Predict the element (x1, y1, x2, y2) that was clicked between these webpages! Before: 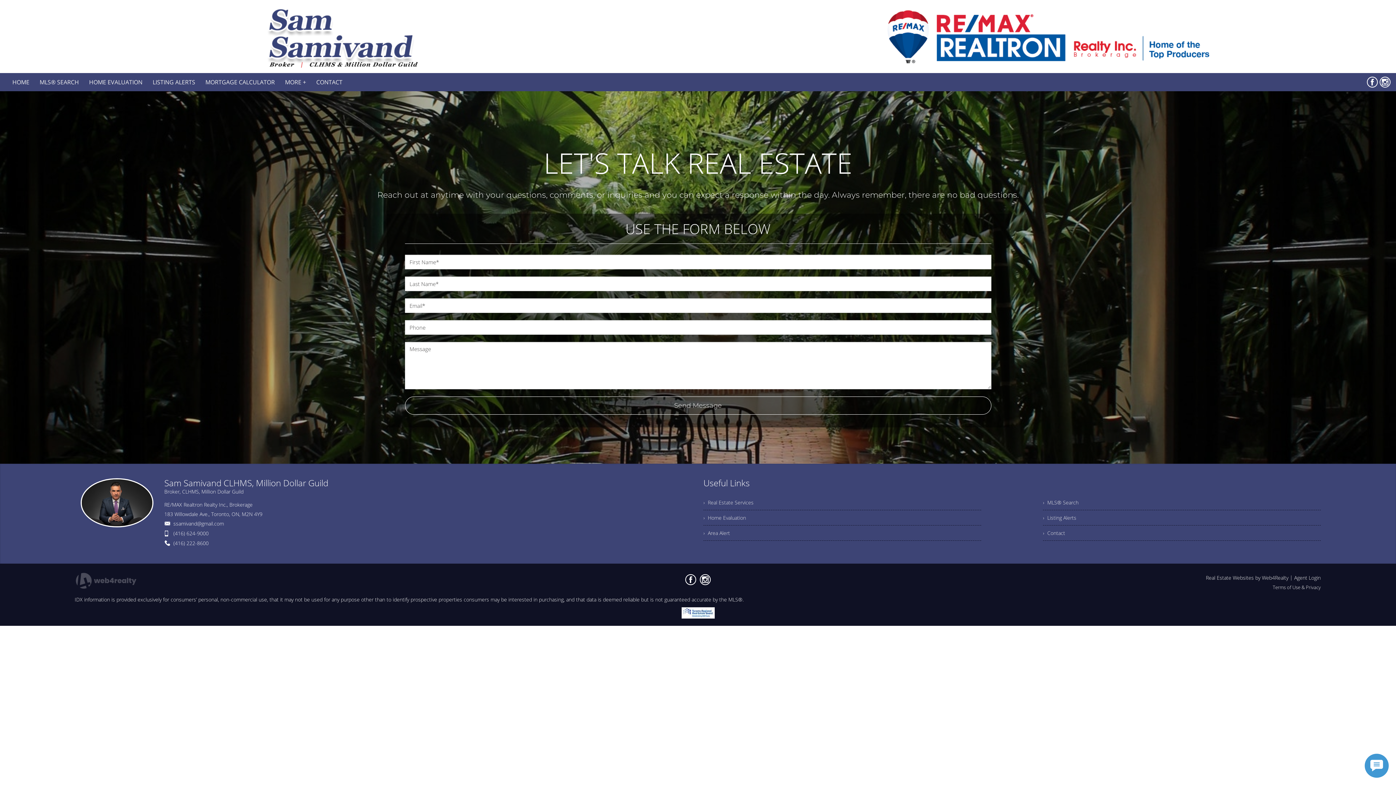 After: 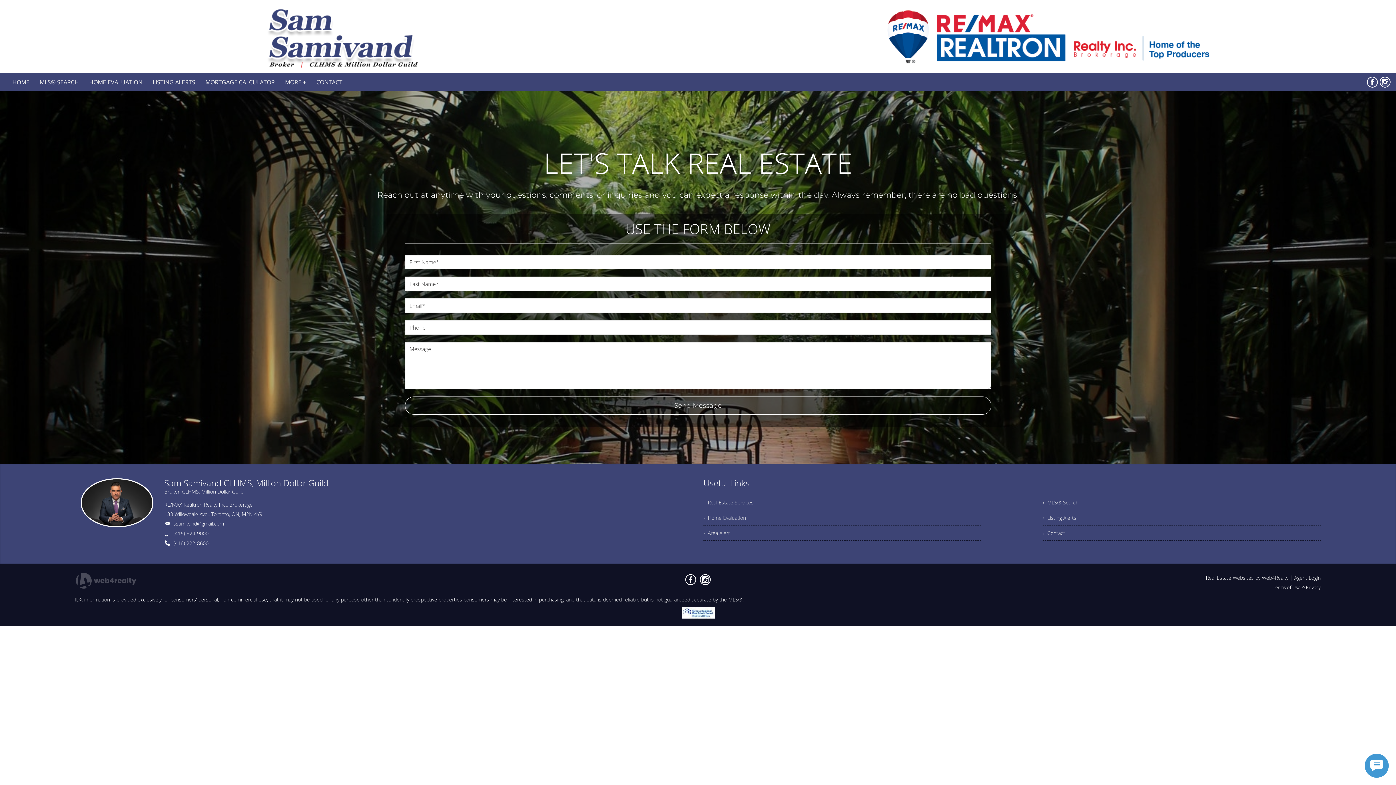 Action: label: ssamivand@gmail.com bbox: (173, 520, 224, 527)